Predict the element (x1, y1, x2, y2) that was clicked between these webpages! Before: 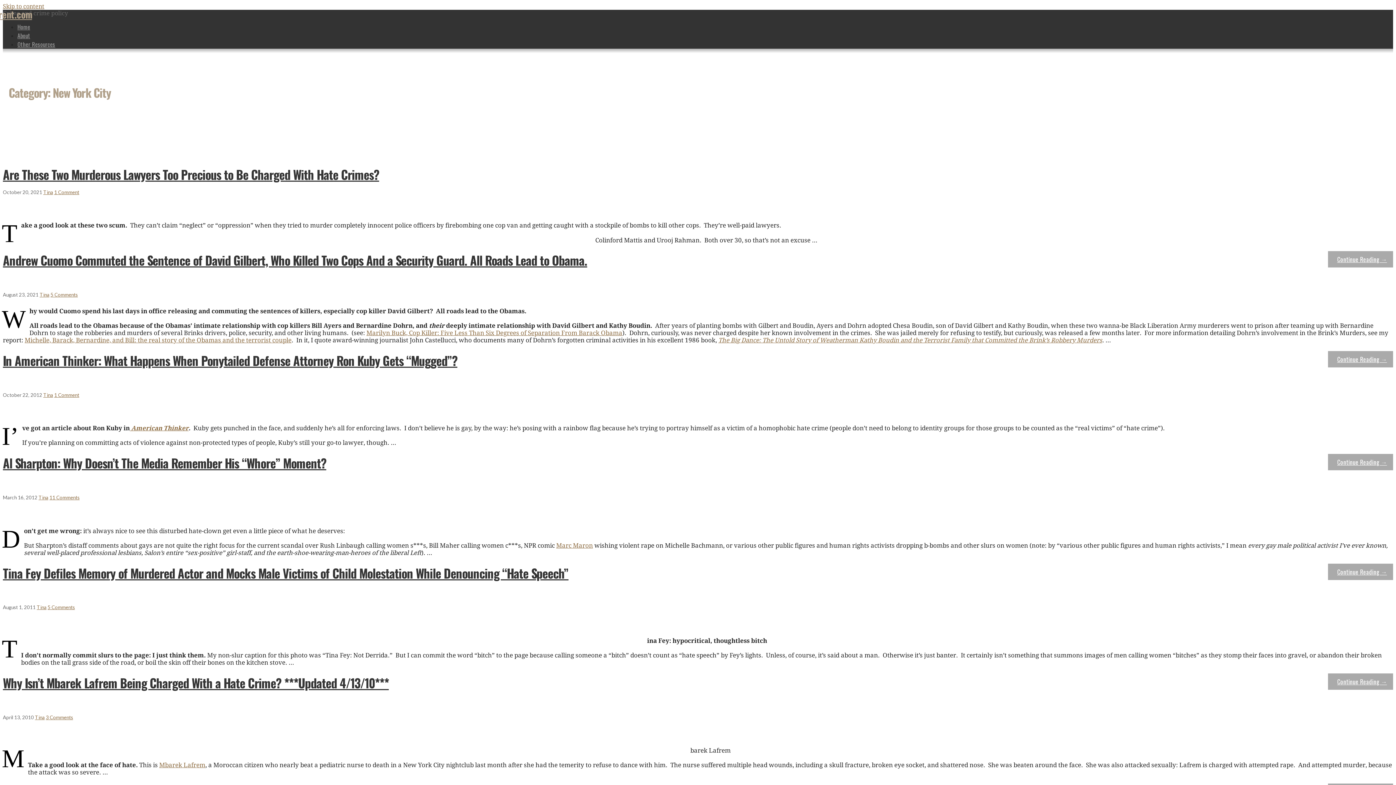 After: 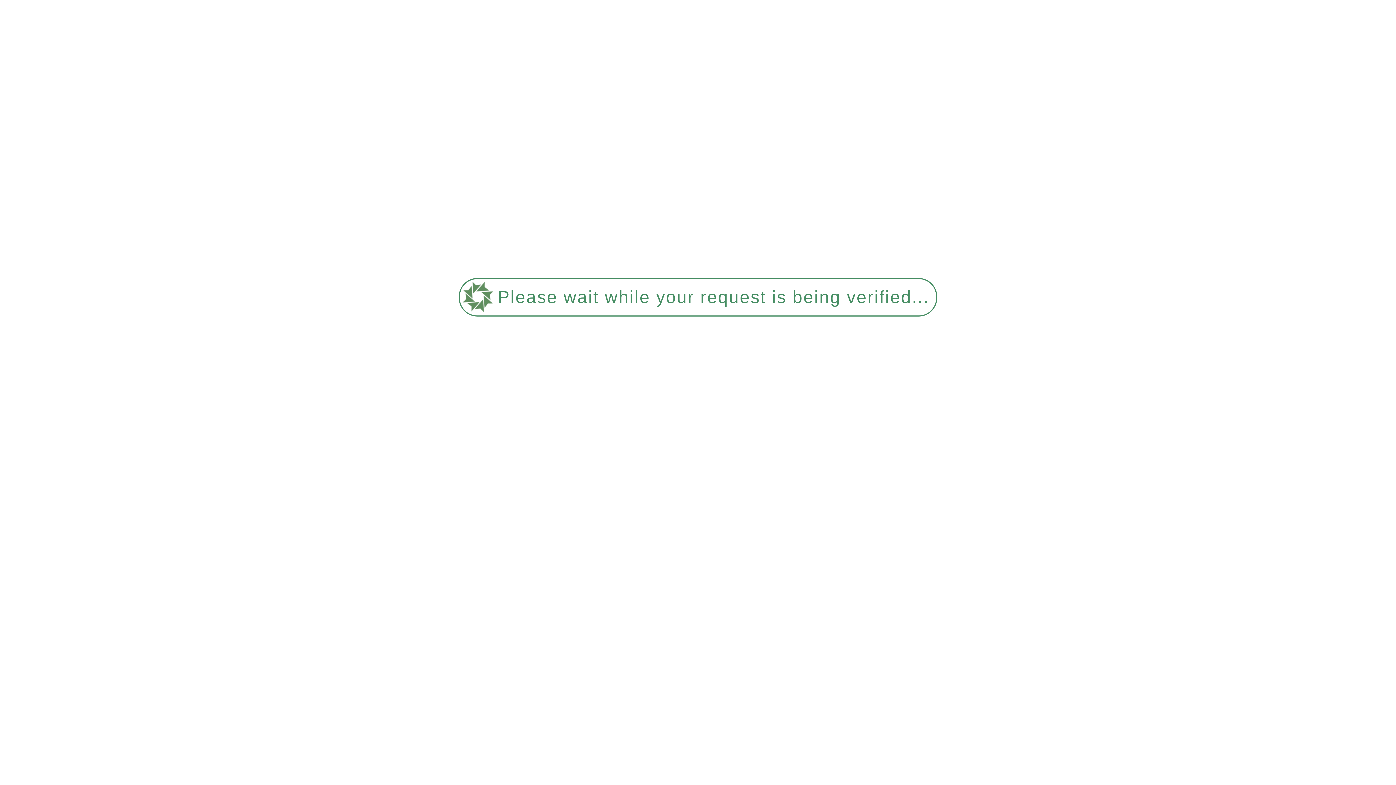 Action: label: Marilyn Buck, Cop Killer: Five Less Than Six Degrees of Separation From Barack Obama bbox: (366, 329, 622, 336)